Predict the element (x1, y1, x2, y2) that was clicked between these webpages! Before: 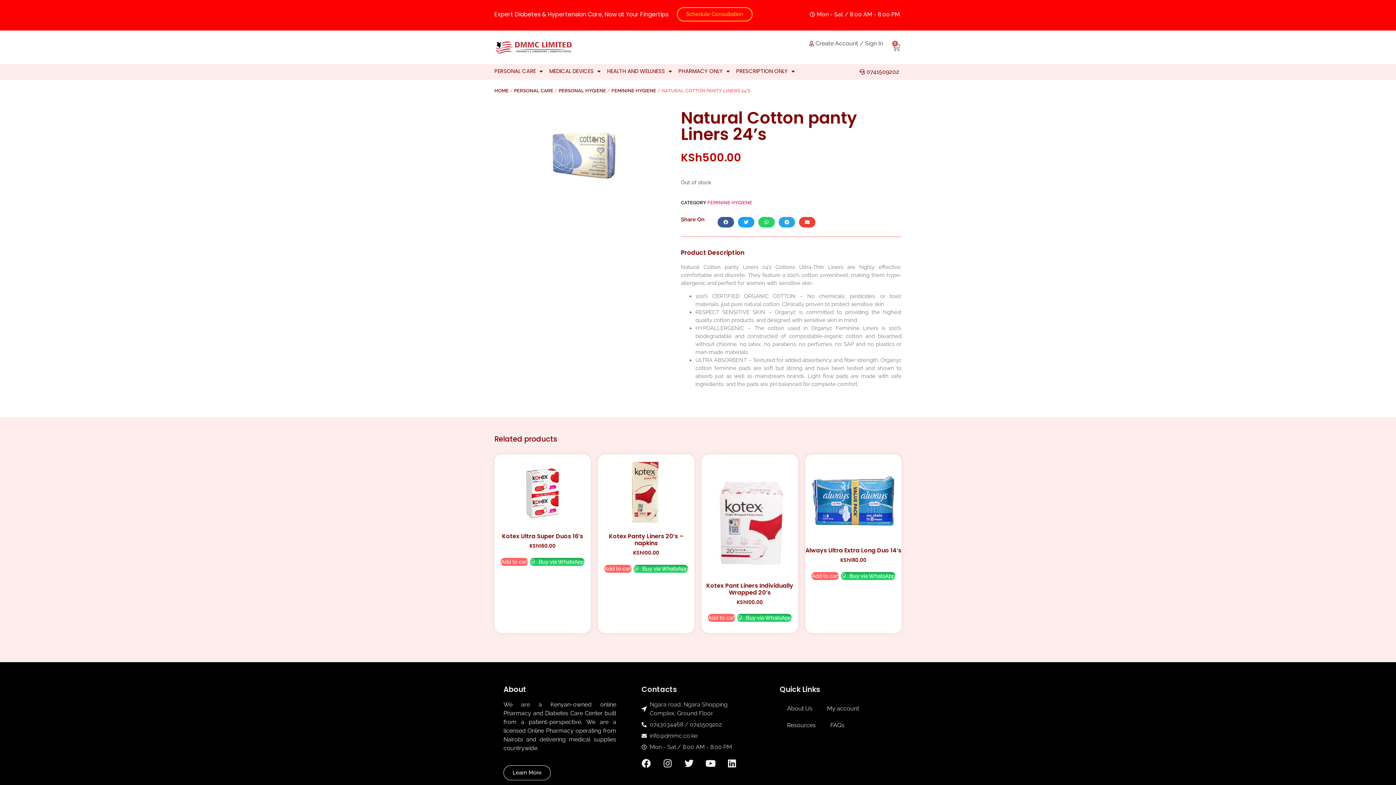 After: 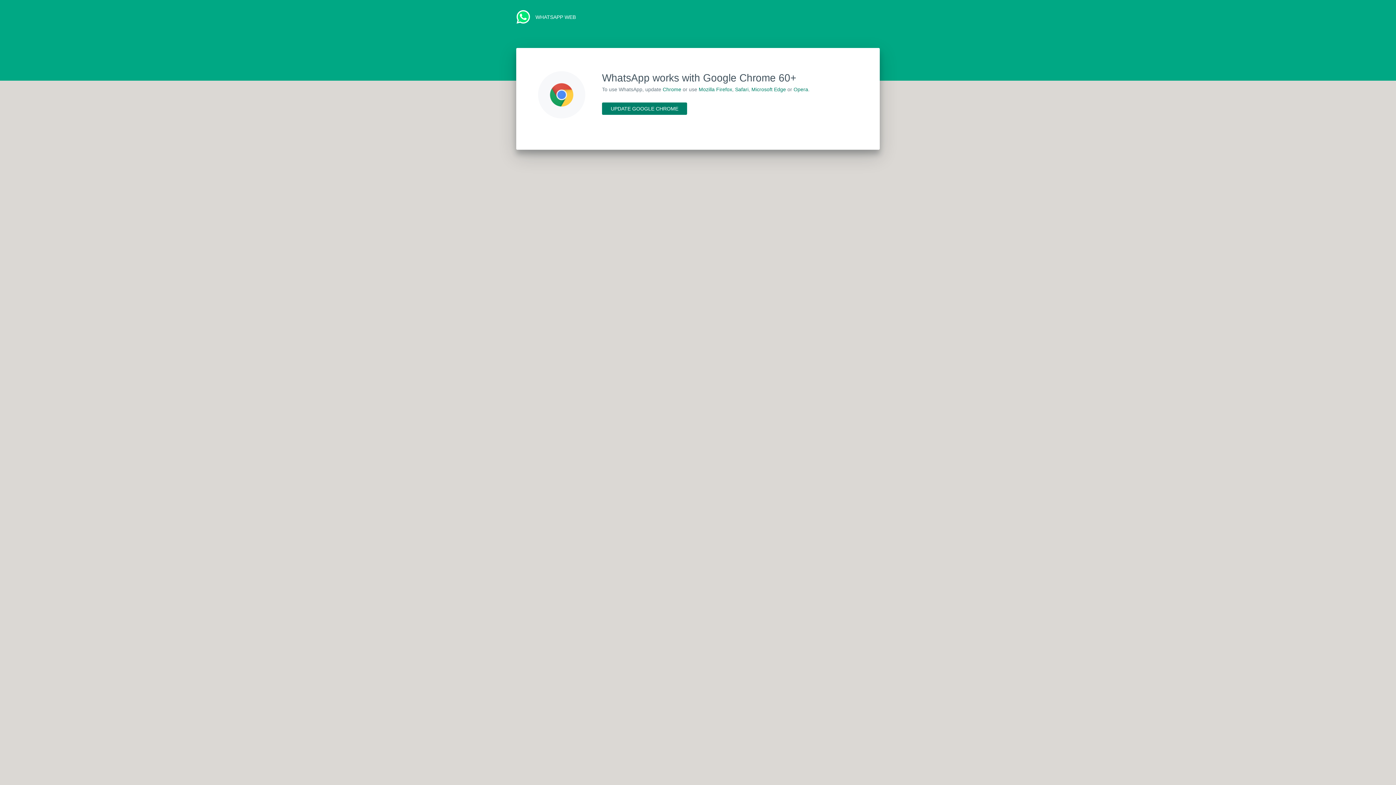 Action: bbox: (840, 572, 895, 580) label:  Buy via WhatsApp